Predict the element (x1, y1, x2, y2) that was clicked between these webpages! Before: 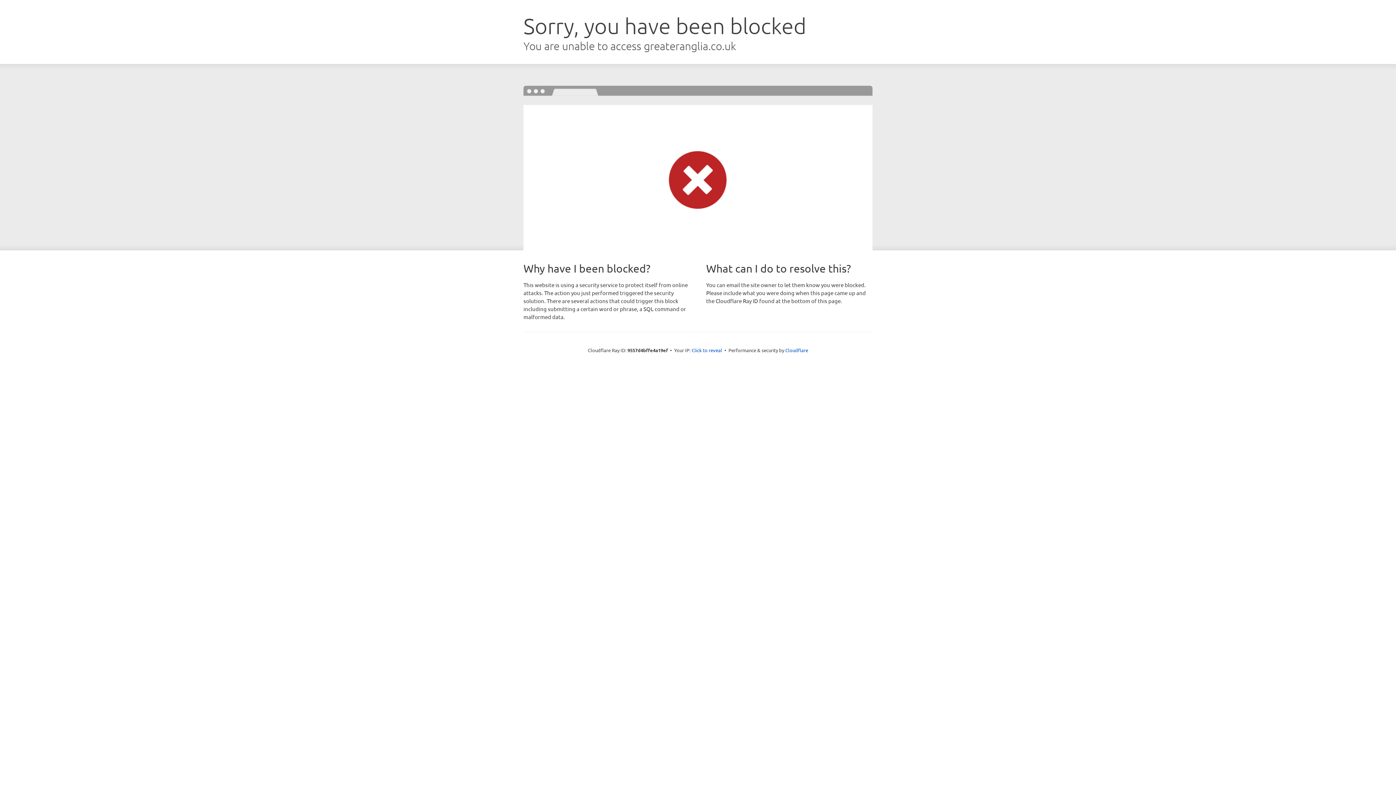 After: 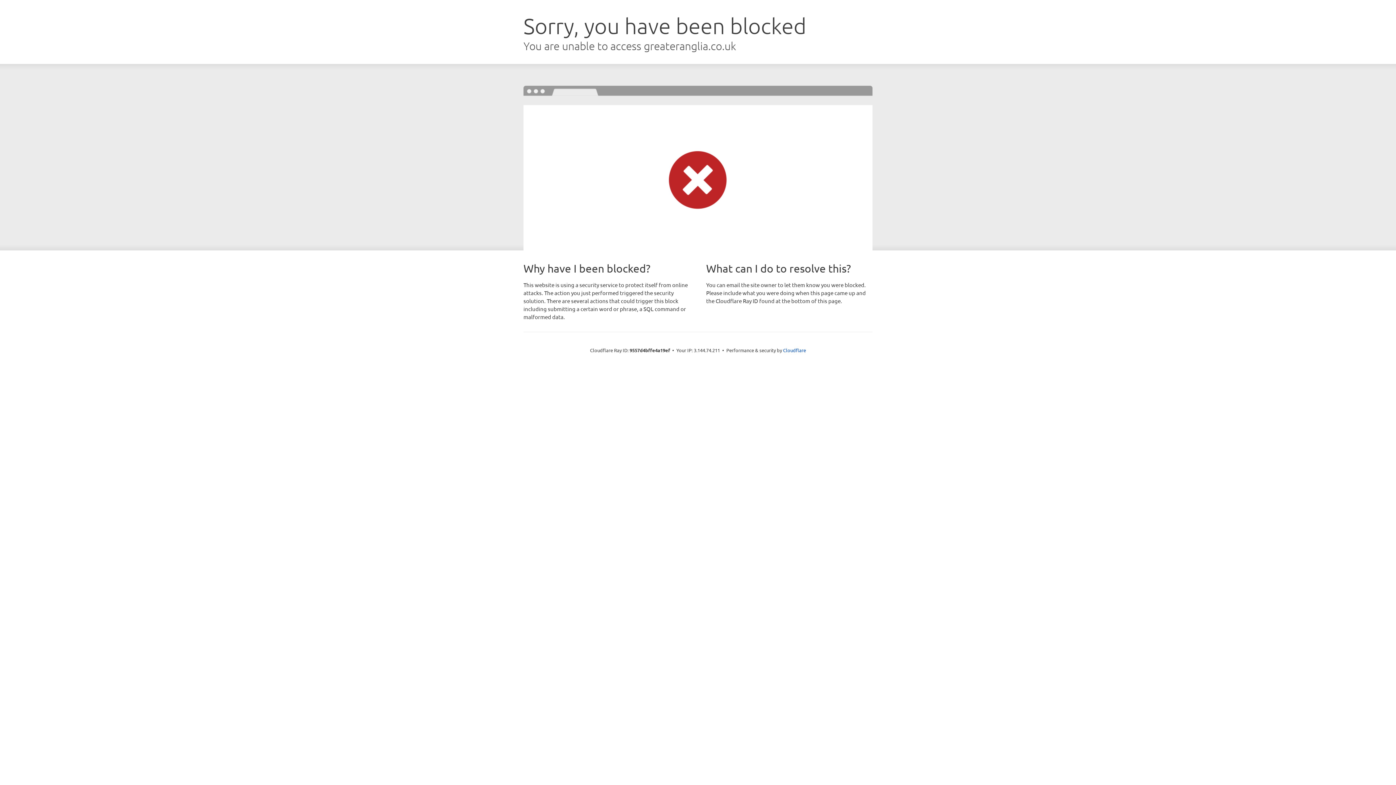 Action: bbox: (691, 346, 722, 353) label: Click to reveal